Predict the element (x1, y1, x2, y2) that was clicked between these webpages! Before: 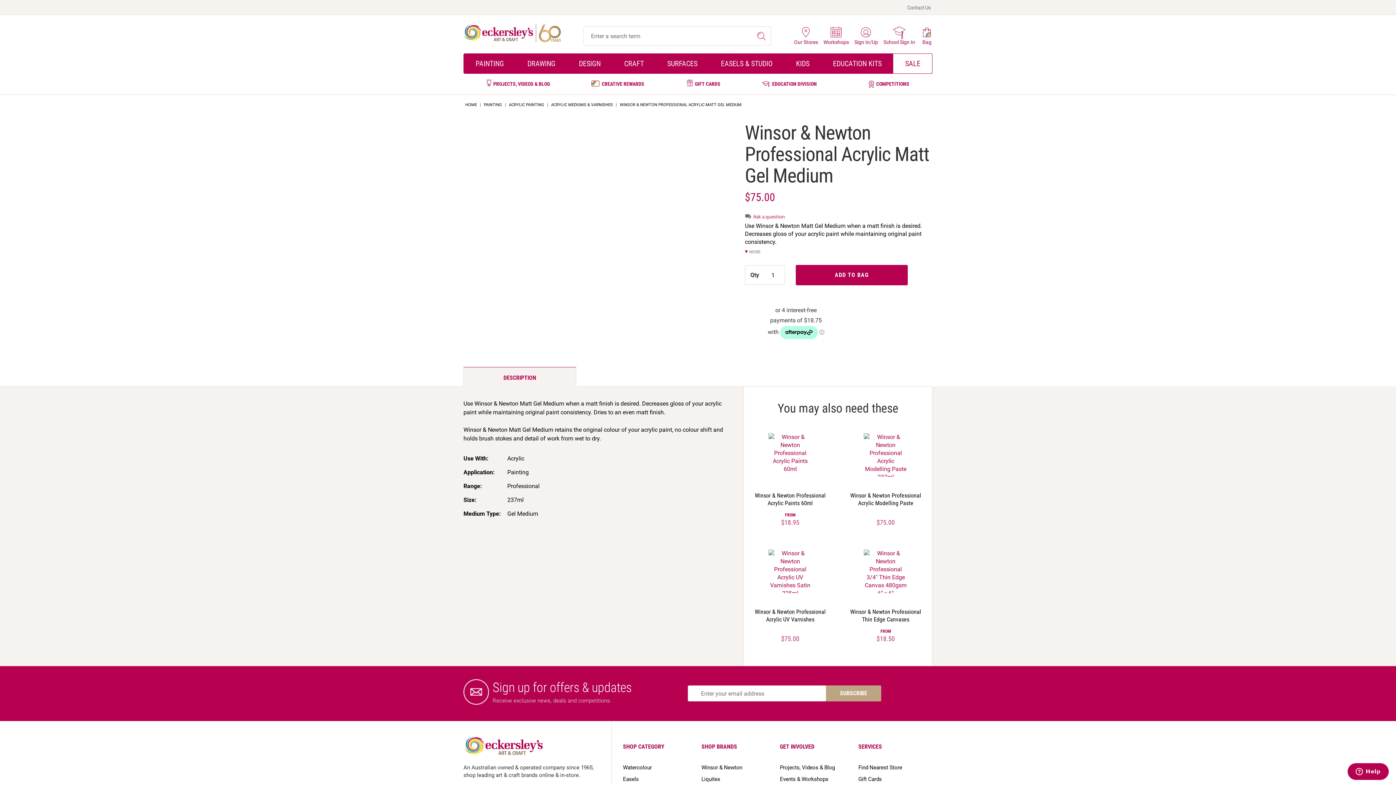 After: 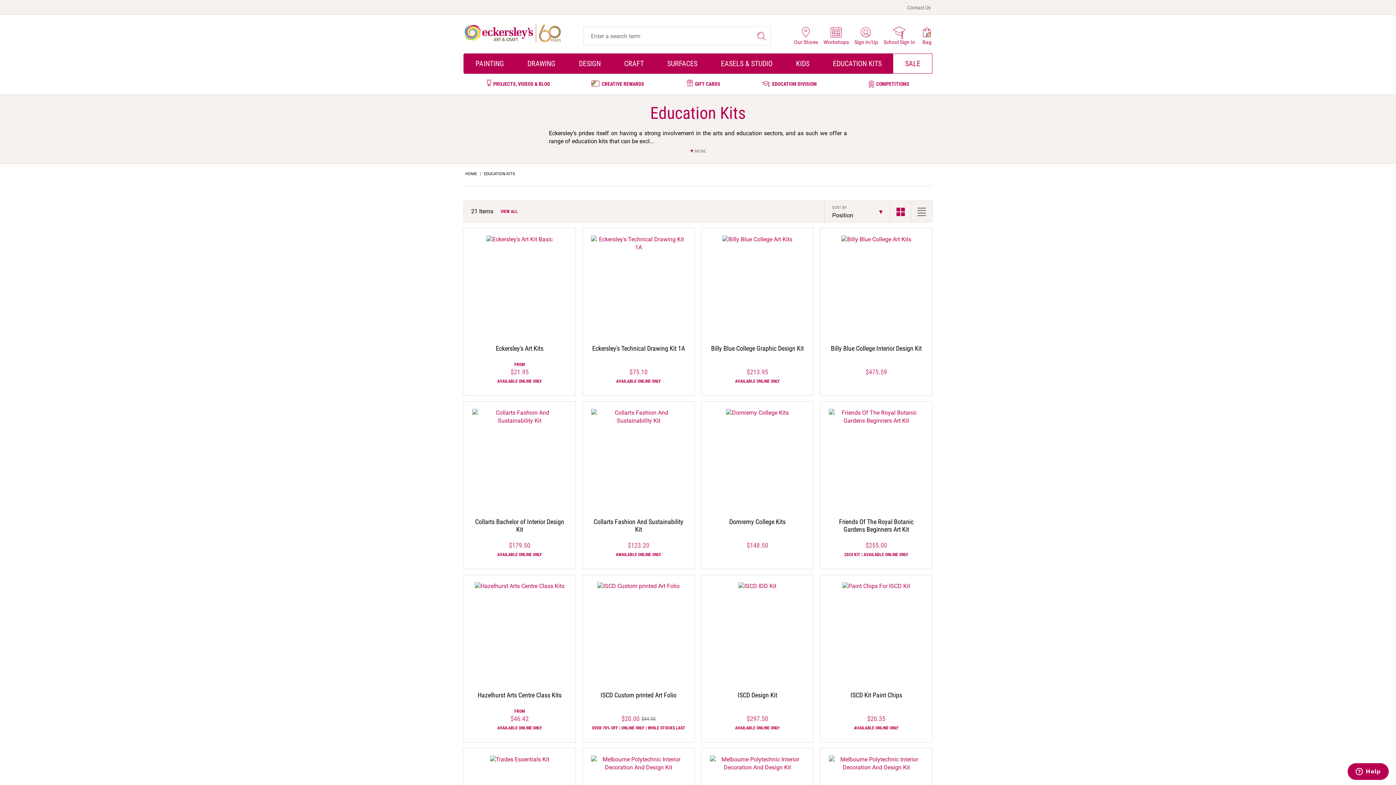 Action: bbox: (833, 58, 881, 69) label: EDUCATION KITS